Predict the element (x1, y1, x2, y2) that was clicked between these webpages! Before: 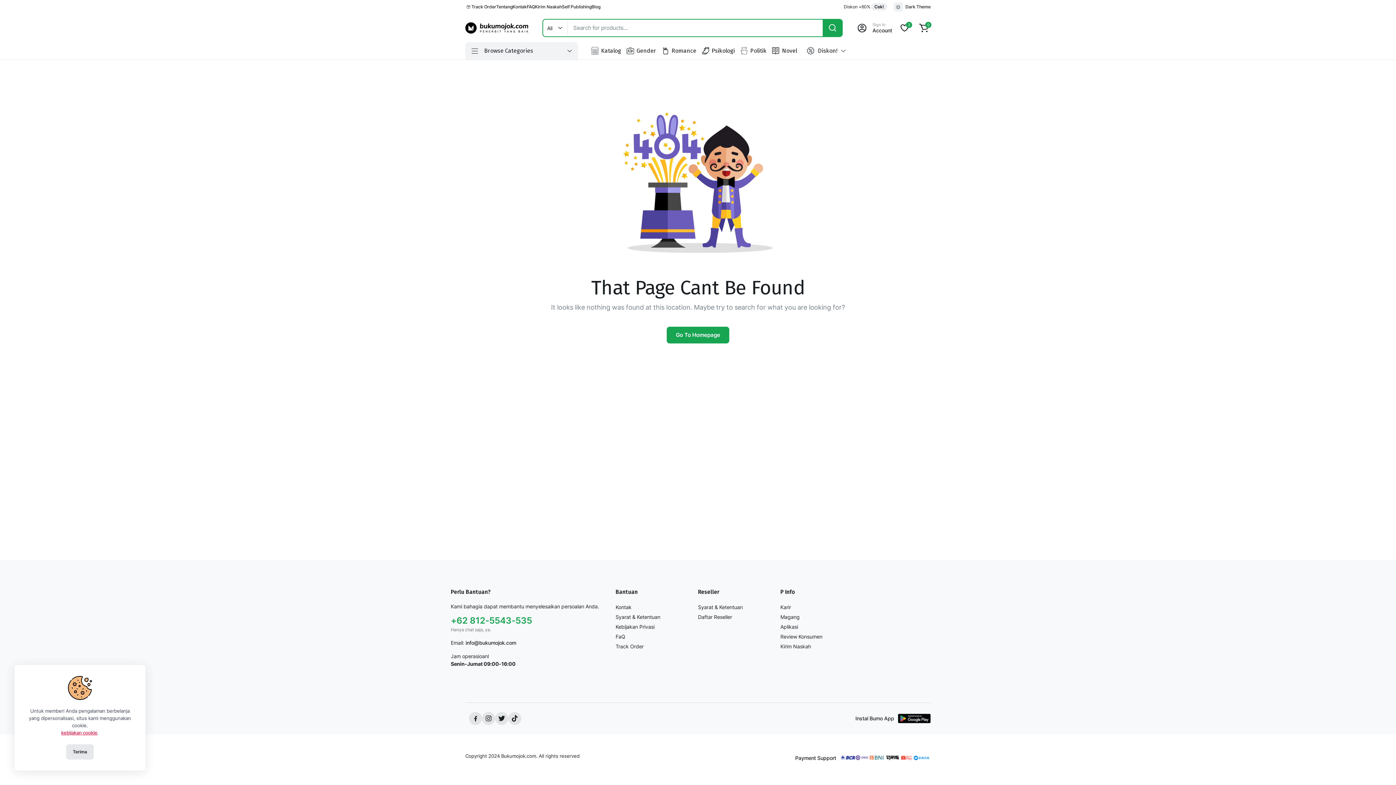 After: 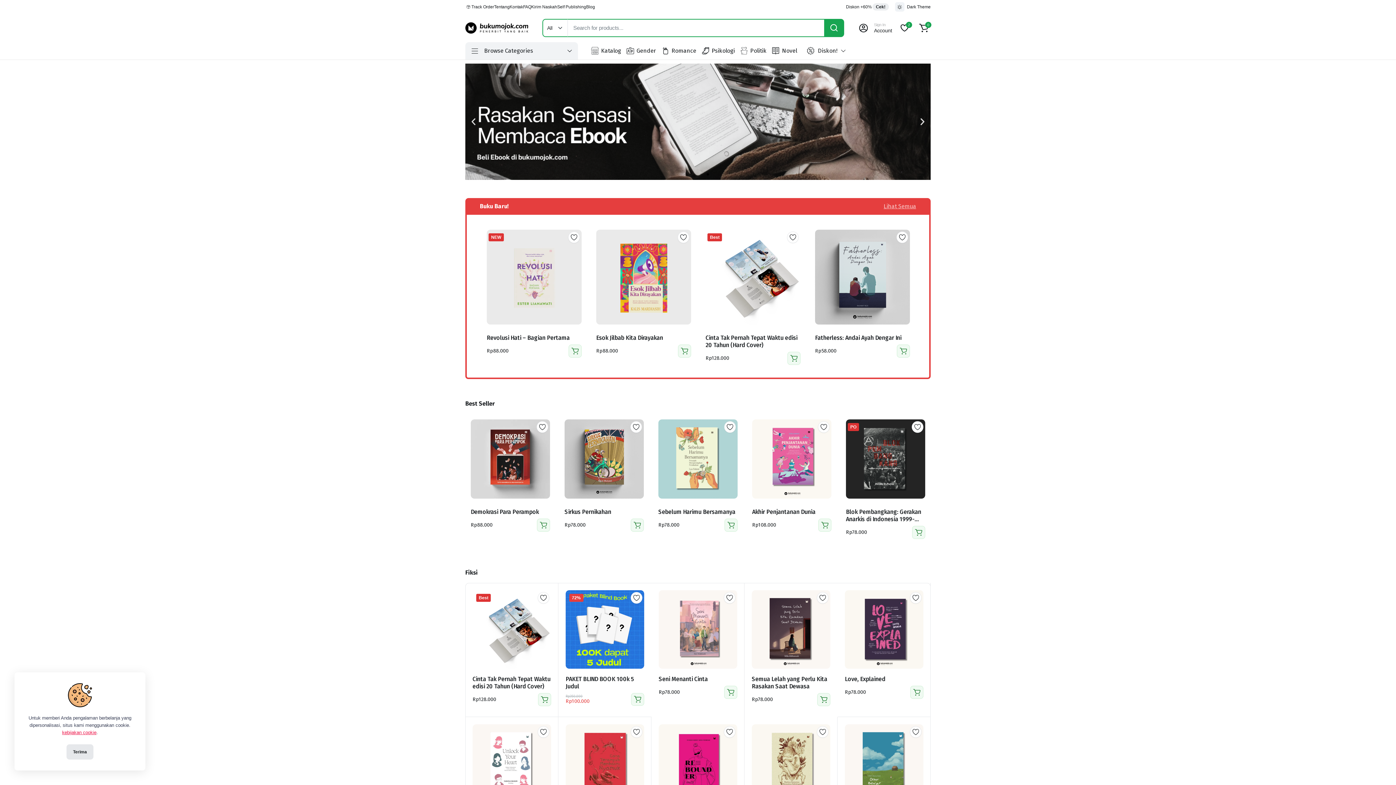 Action: bbox: (465, 20, 528, 35)